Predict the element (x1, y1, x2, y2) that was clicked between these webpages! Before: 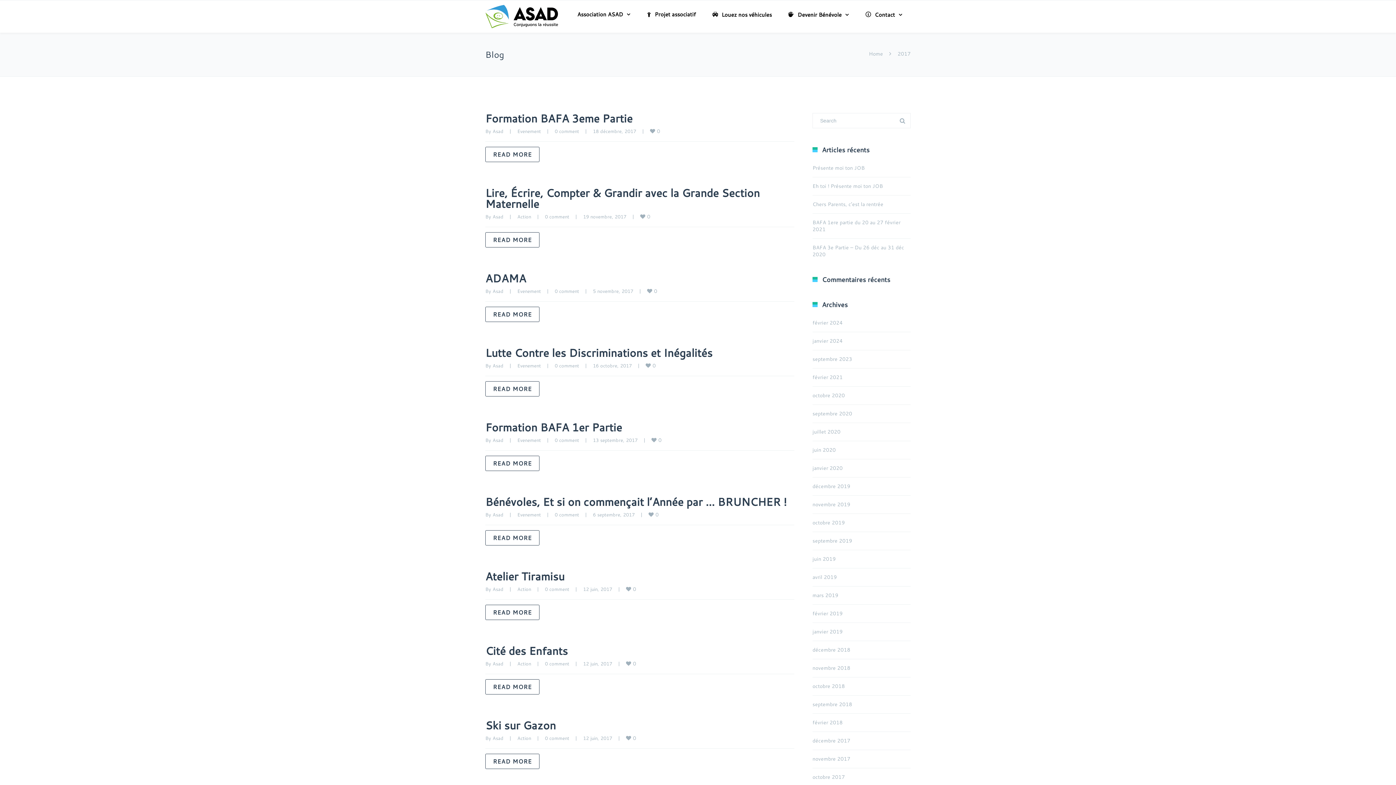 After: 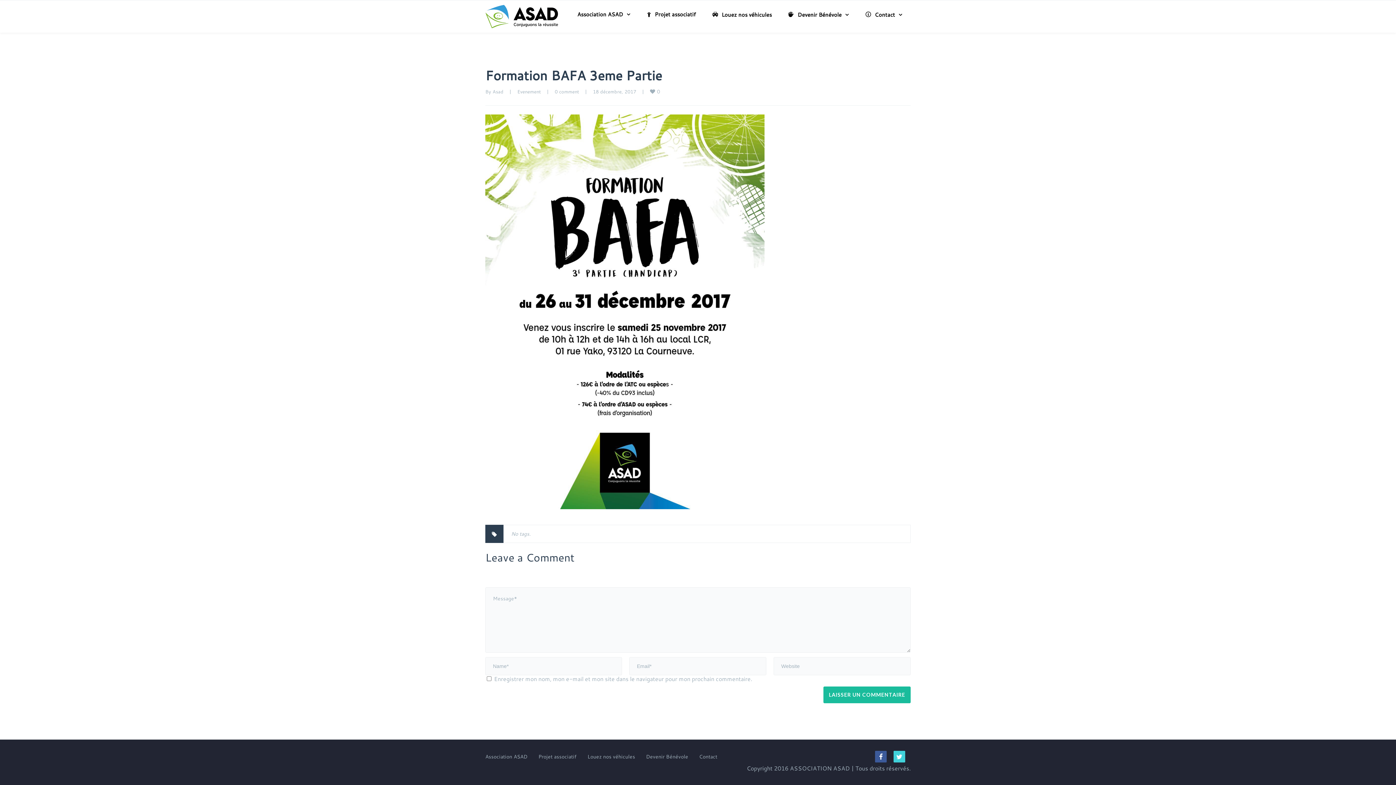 Action: label: Formation BAFA 3eme Partie bbox: (485, 110, 632, 126)